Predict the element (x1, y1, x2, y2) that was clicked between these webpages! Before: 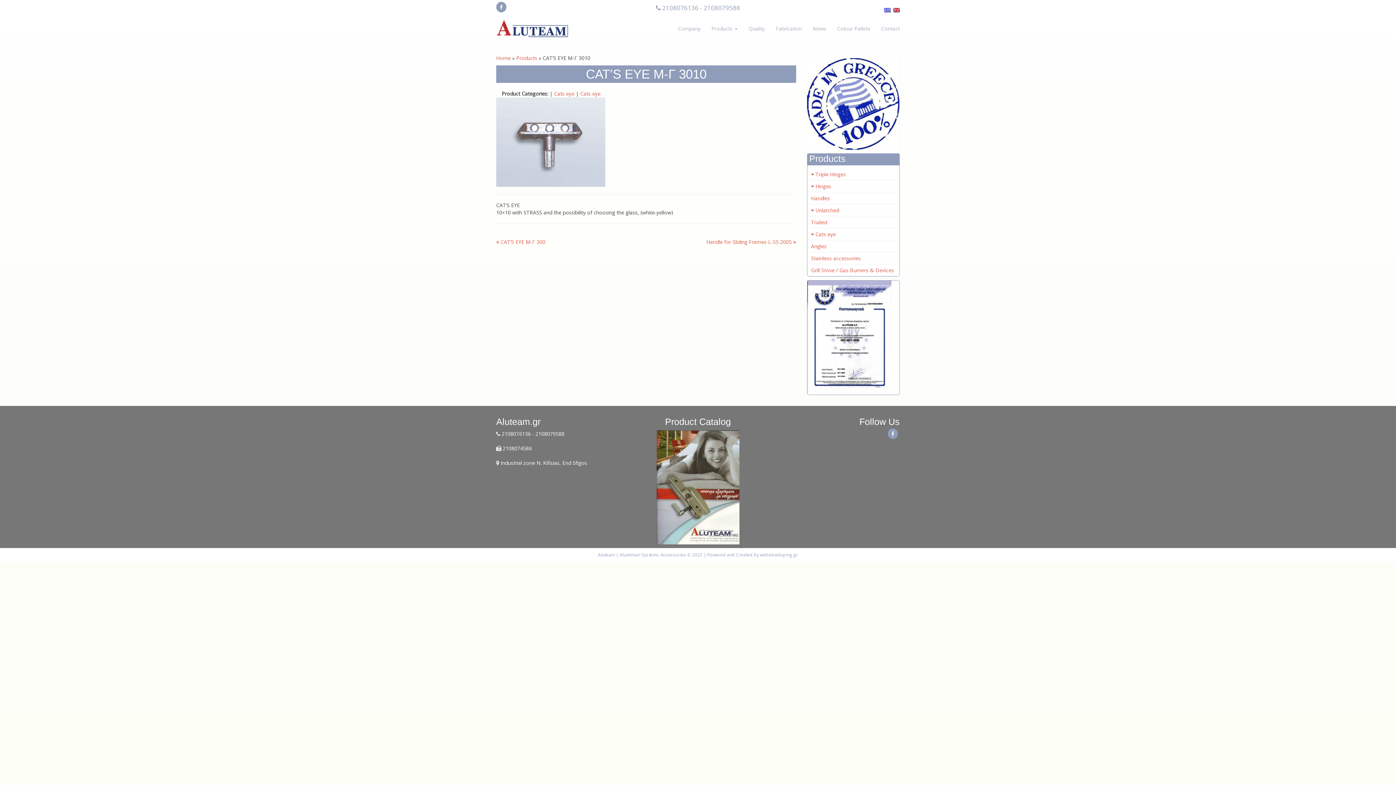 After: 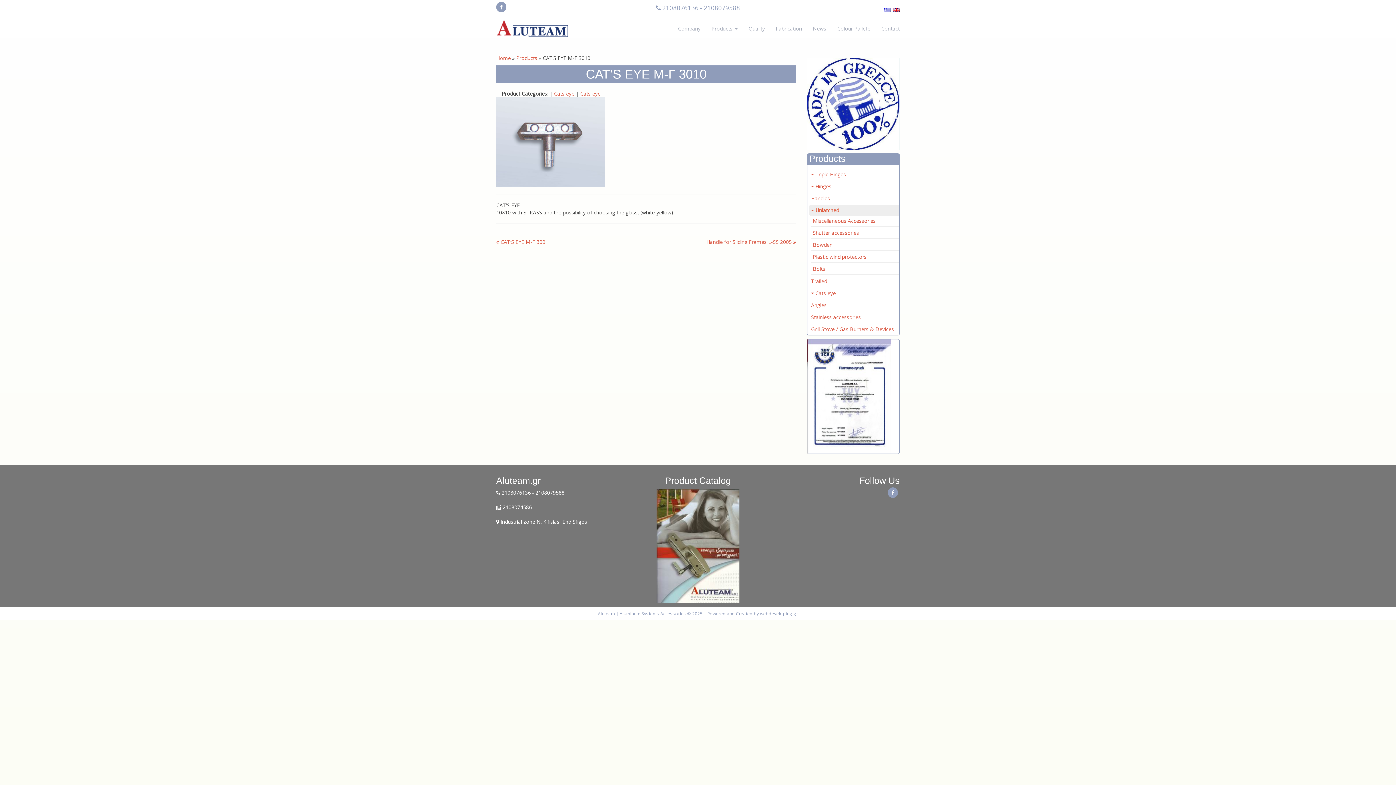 Action: label:  Unlatched bbox: (809, 205, 899, 216)